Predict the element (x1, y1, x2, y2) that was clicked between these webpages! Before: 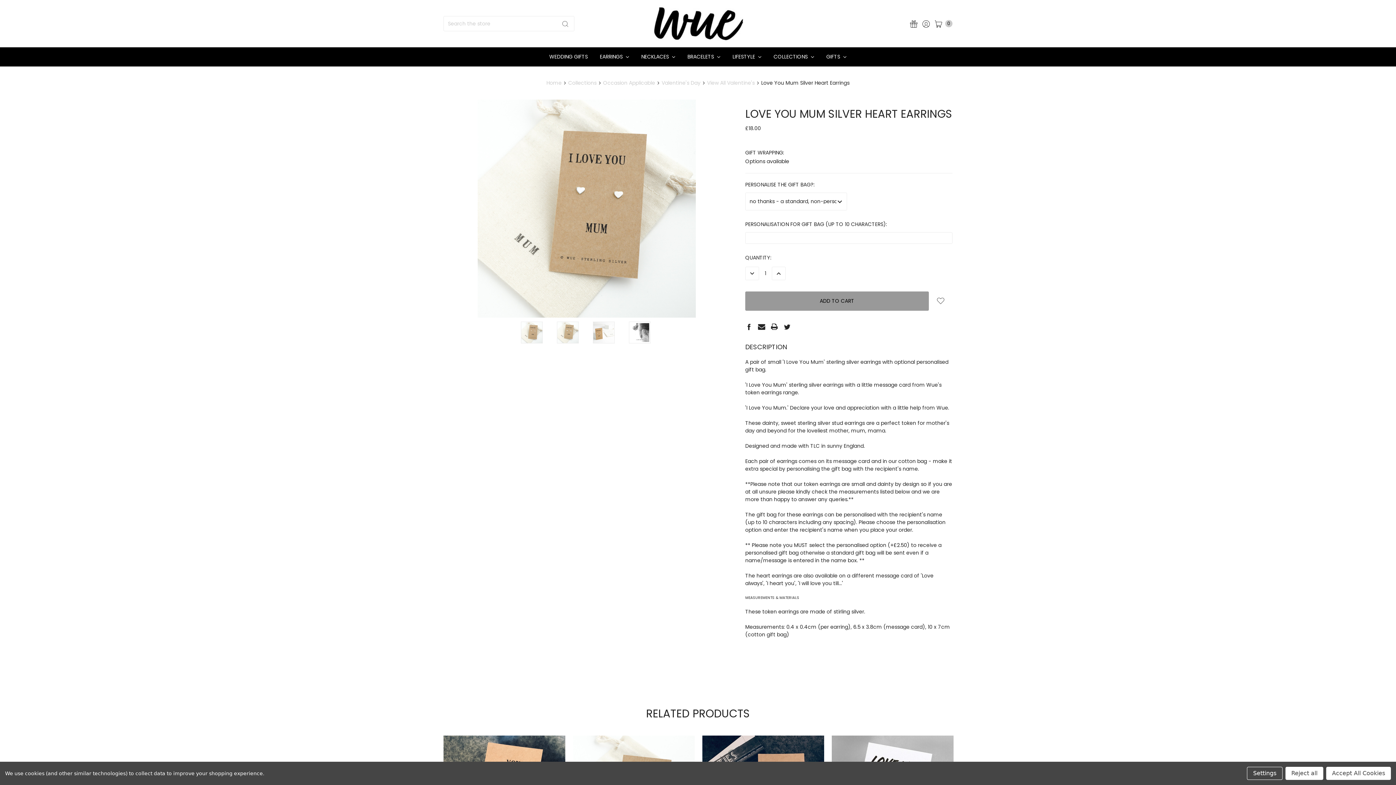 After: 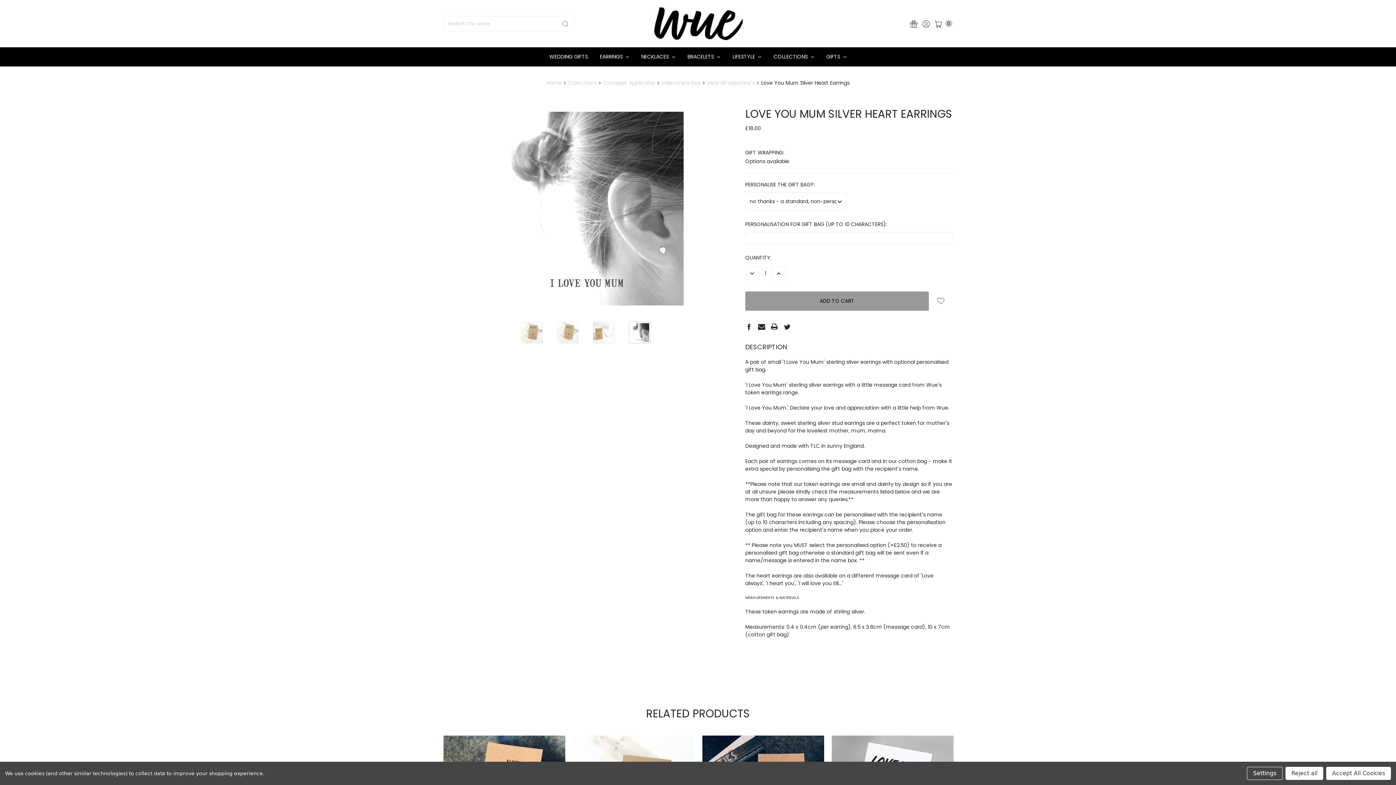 Action: bbox: (629, 321, 650, 343)